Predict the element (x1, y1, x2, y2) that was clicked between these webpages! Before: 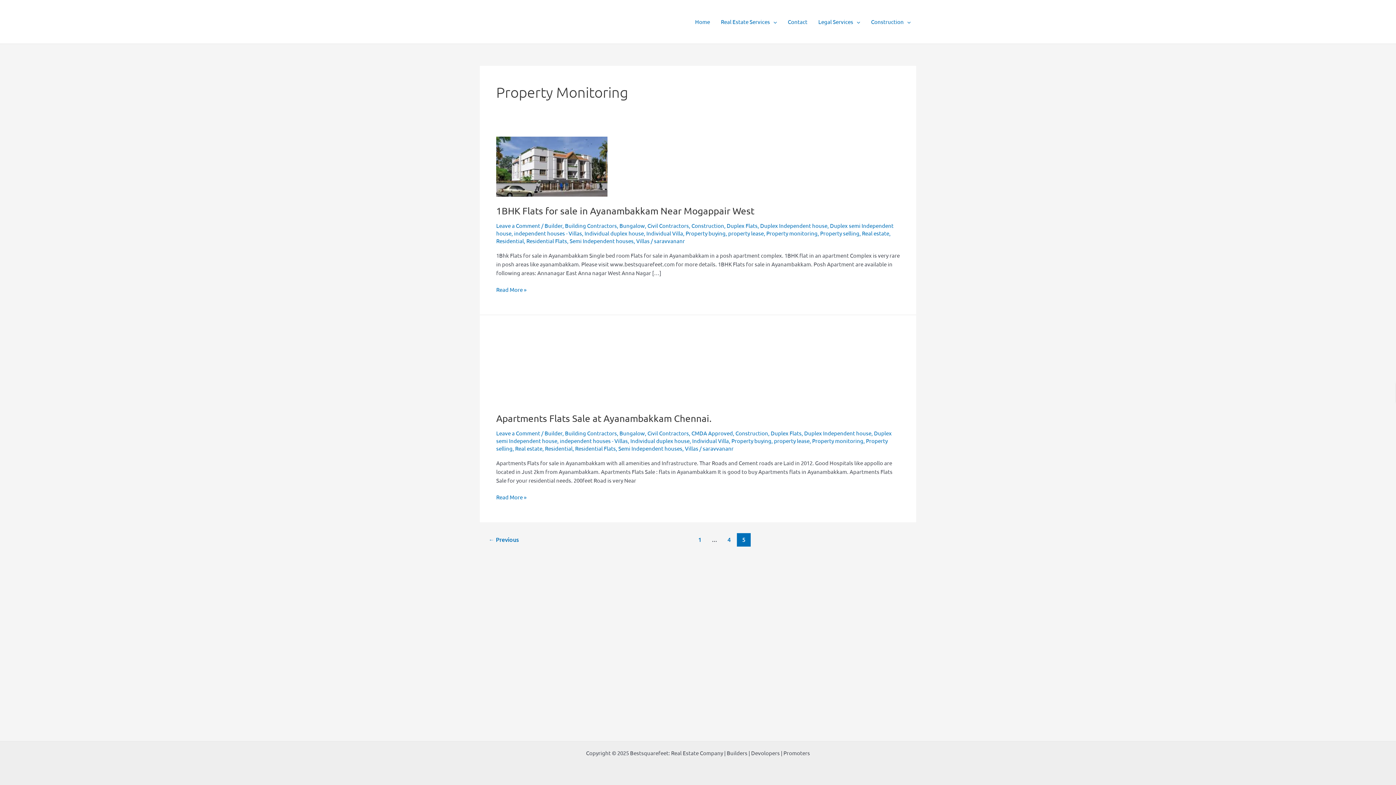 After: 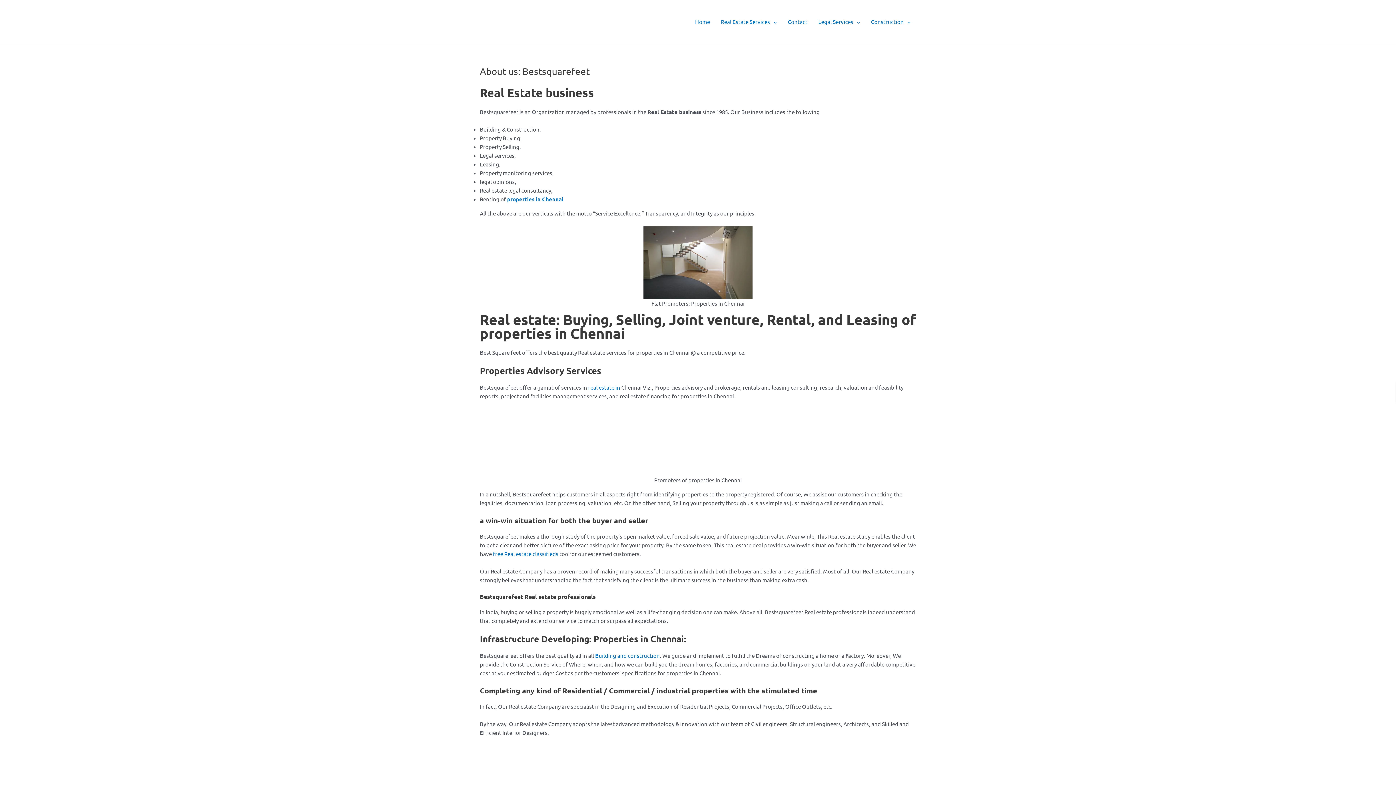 Action: bbox: (689, 7, 715, 36) label: Home